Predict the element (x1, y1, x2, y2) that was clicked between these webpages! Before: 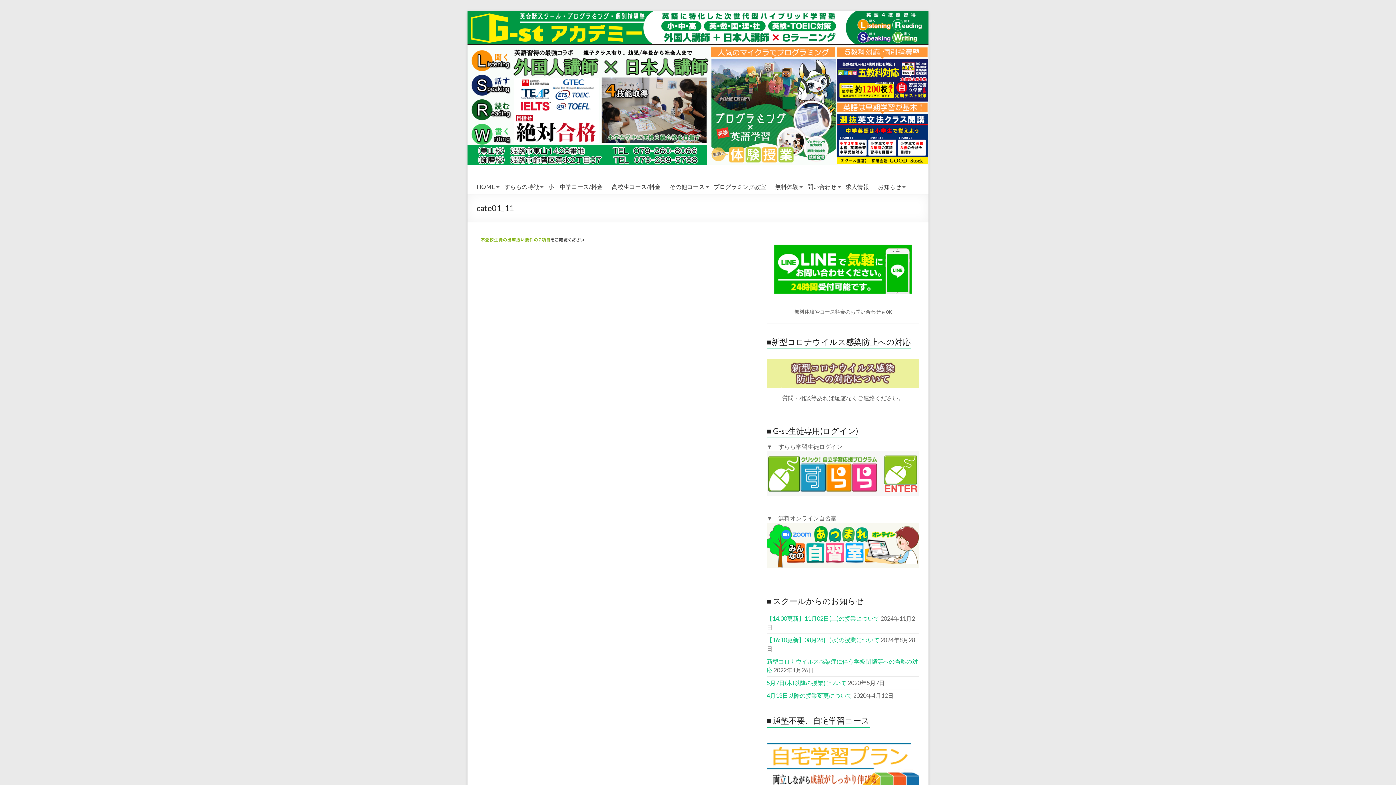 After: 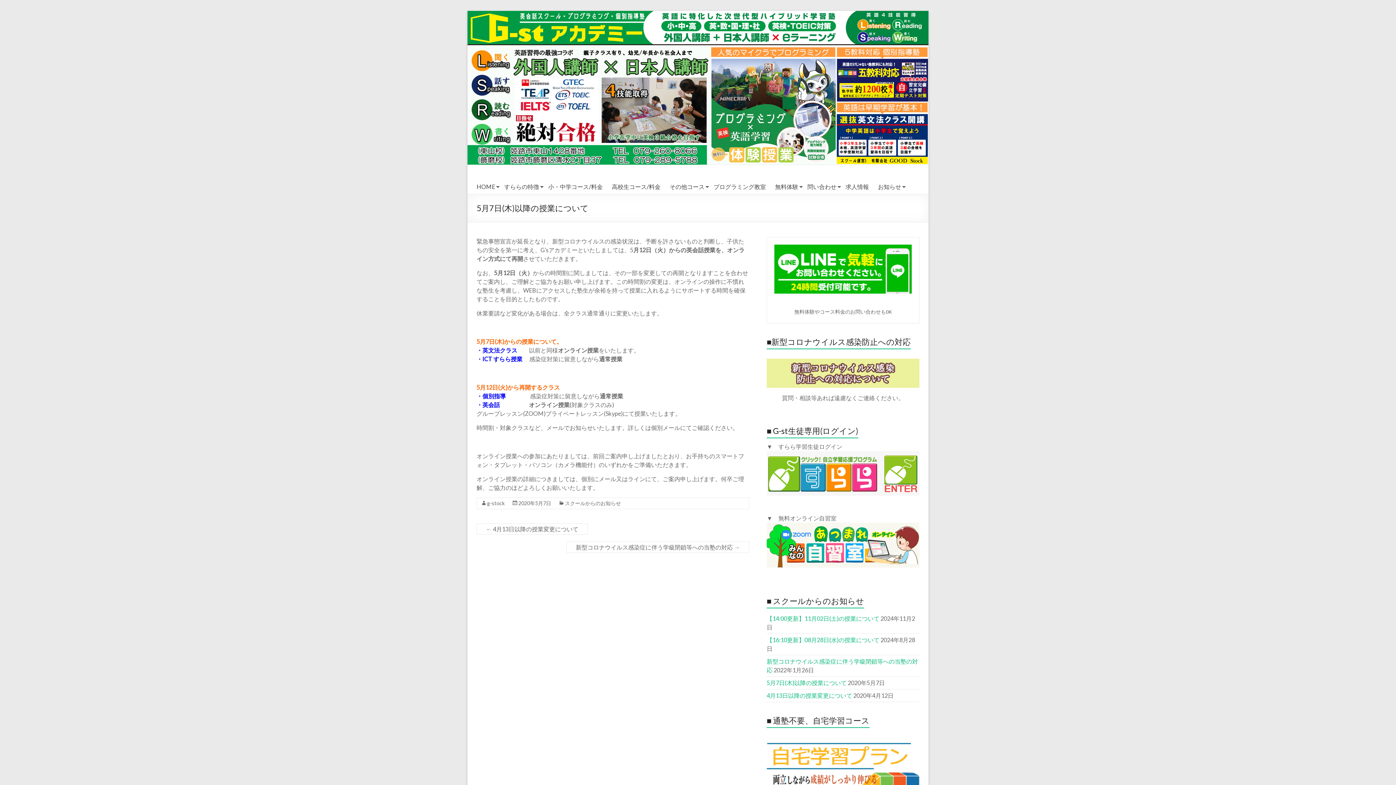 Action: label: 5月7日(木)以降の授業について bbox: (766, 679, 846, 686)